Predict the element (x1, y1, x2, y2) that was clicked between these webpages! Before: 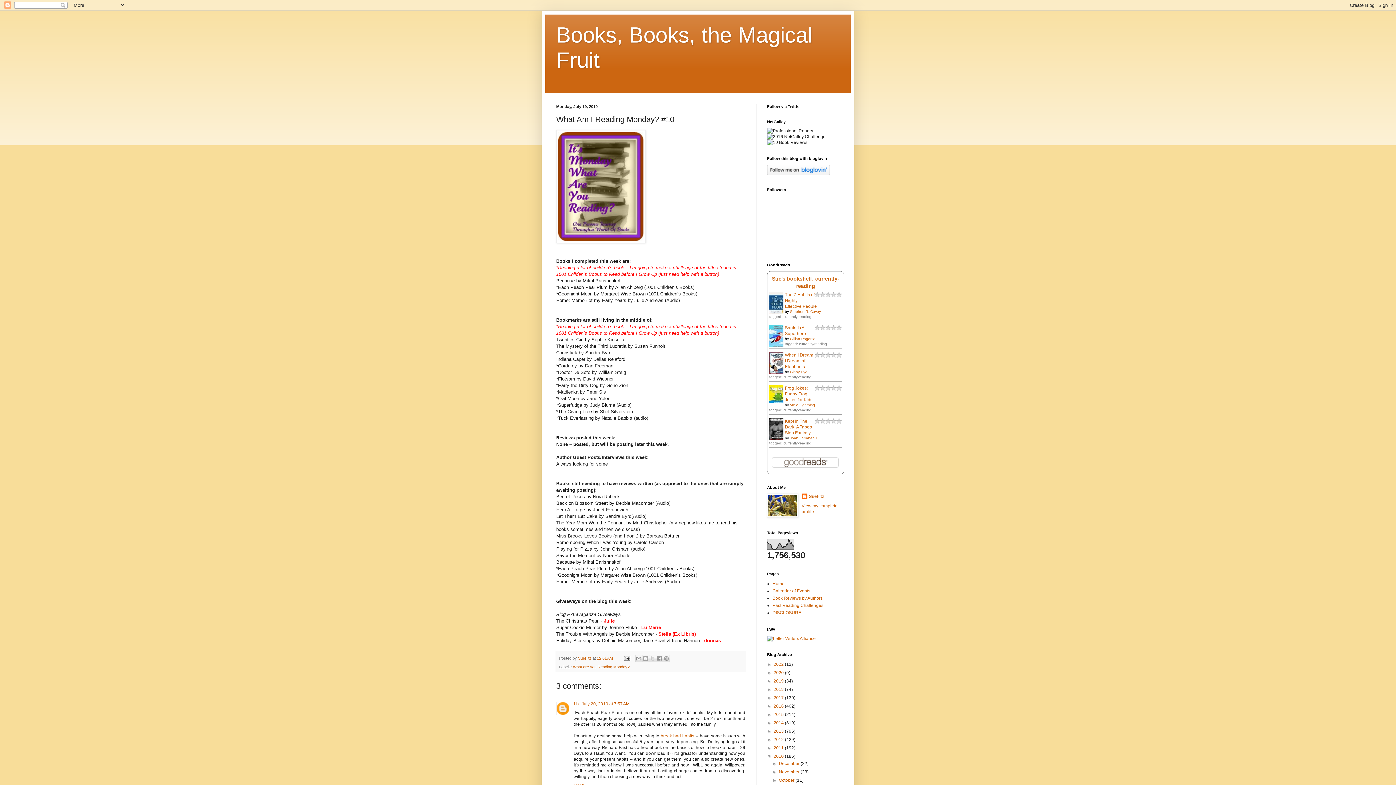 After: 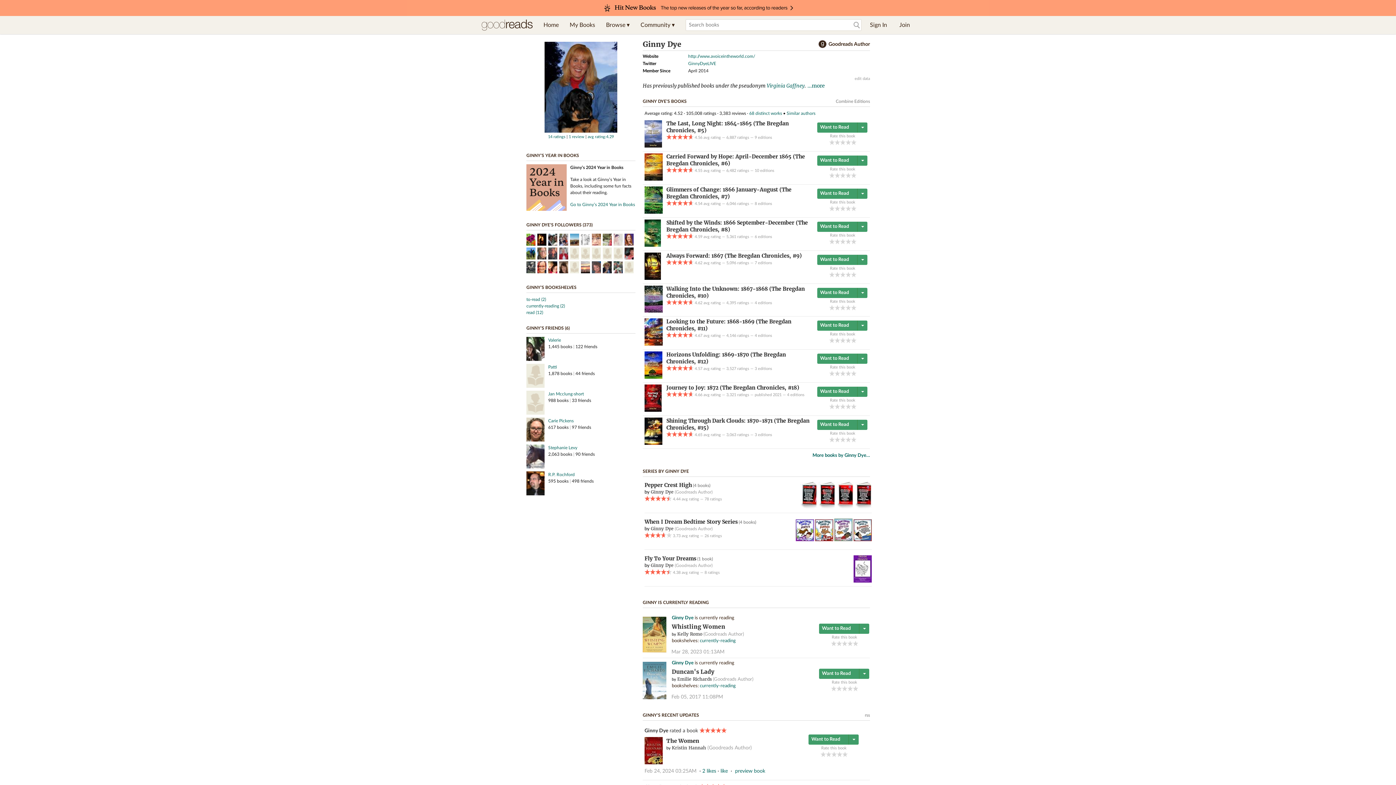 Action: label: Ginny Dye bbox: (790, 370, 807, 374)